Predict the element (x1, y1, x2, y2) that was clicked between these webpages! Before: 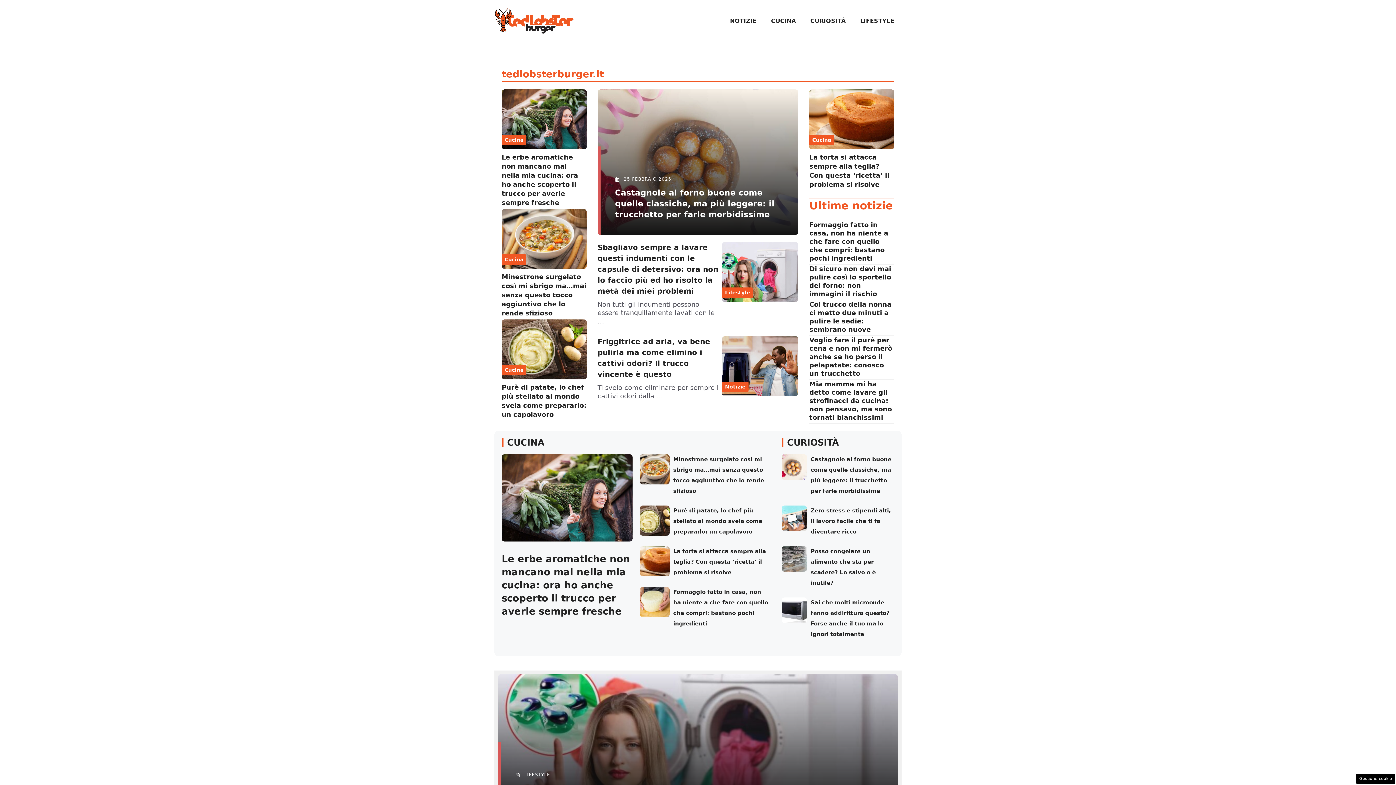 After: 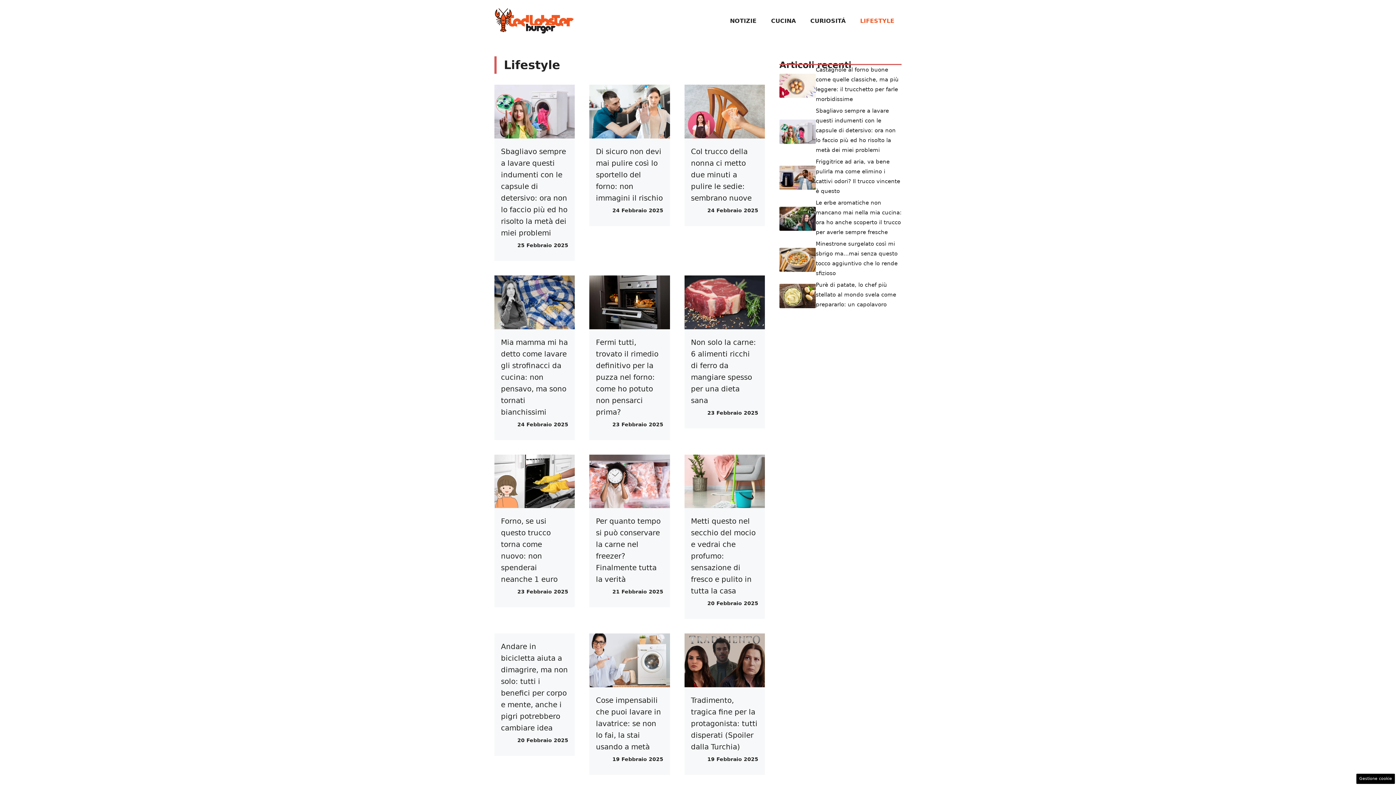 Action: label: Lifestyle bbox: (725, 289, 750, 295)